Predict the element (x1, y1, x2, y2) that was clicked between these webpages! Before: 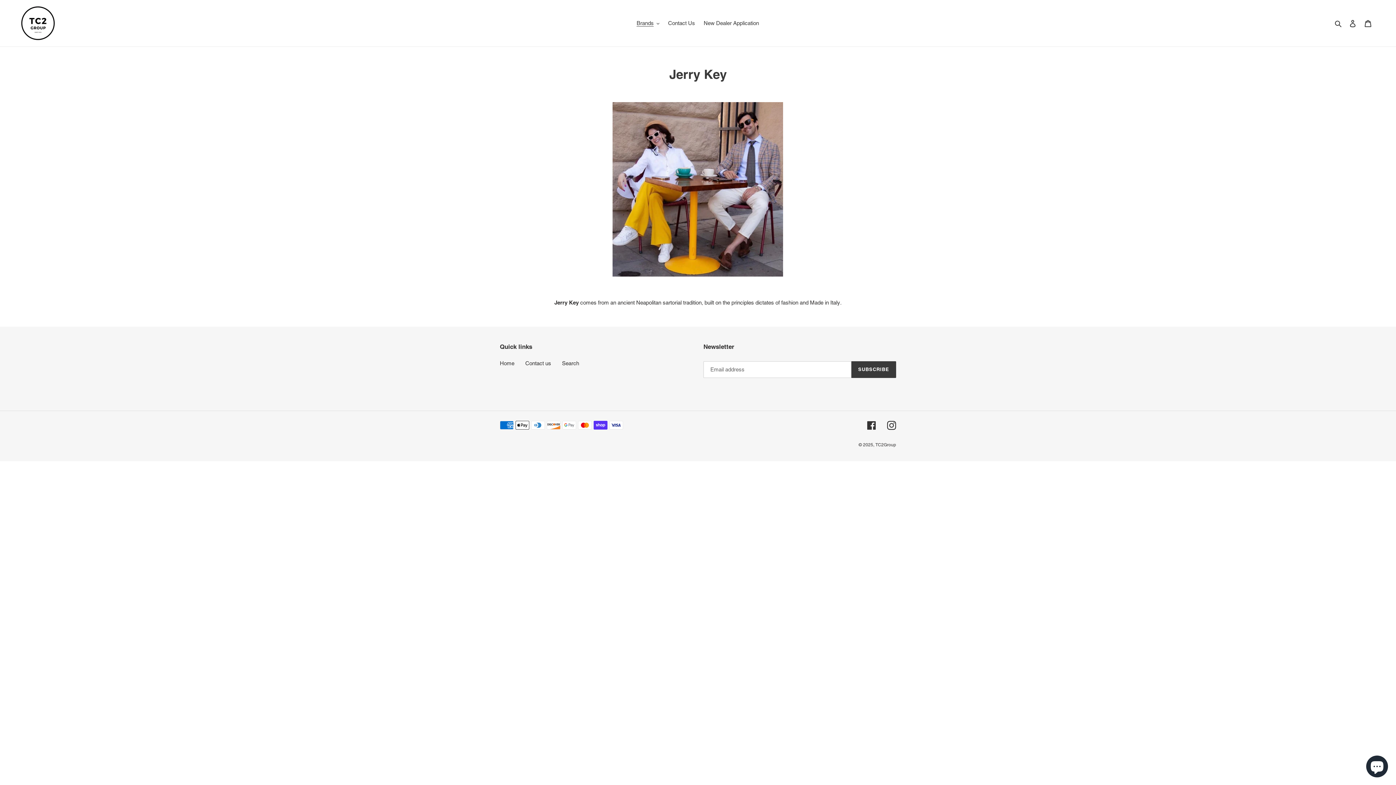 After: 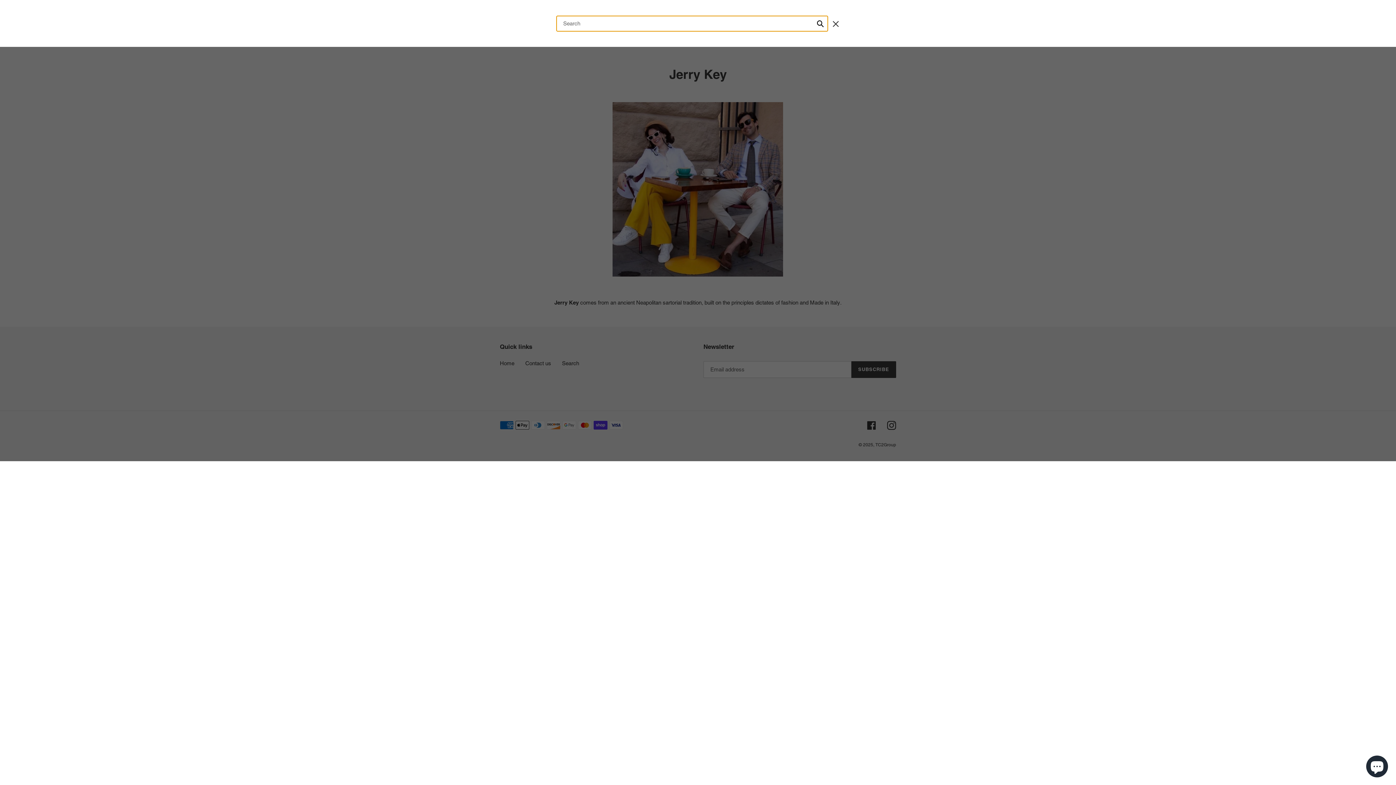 Action: label: Search bbox: (1332, 18, 1345, 27)